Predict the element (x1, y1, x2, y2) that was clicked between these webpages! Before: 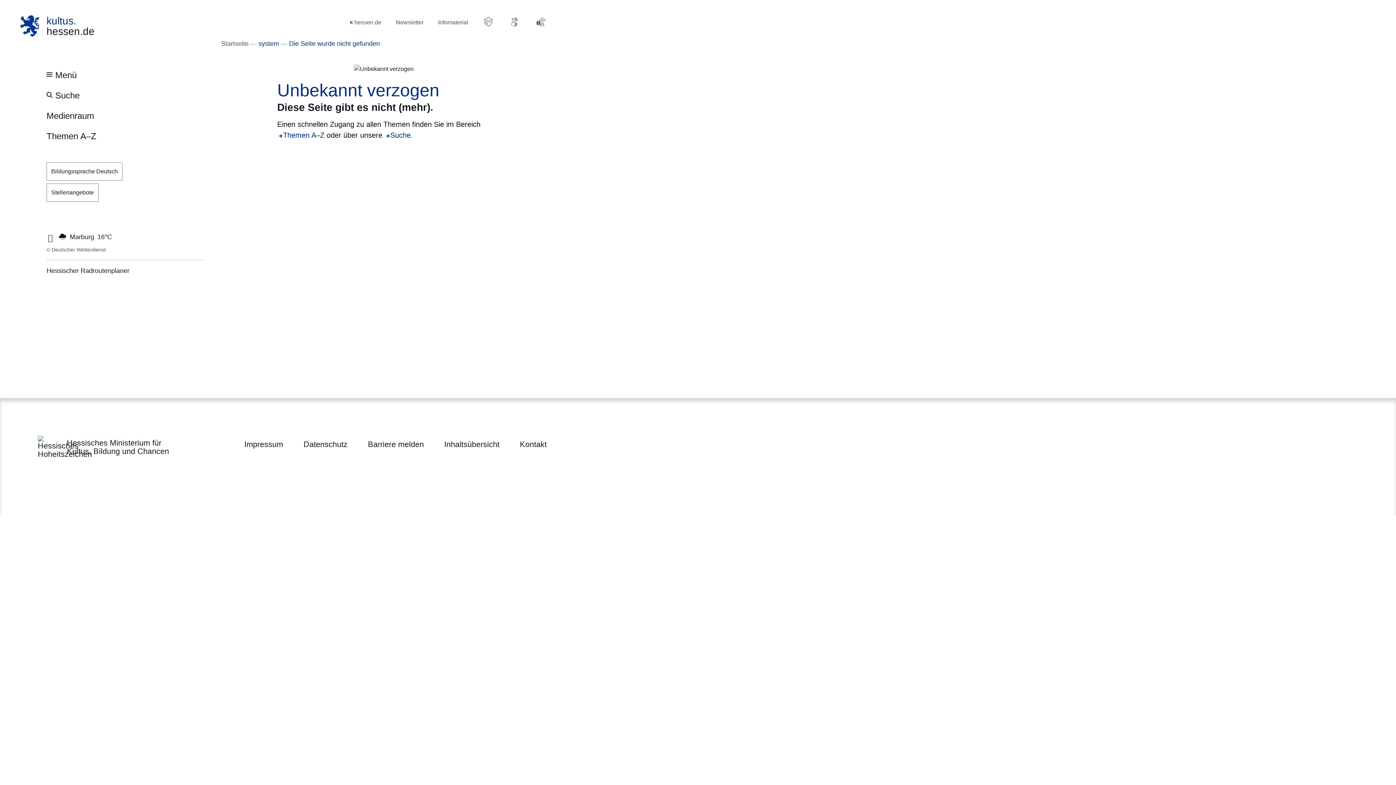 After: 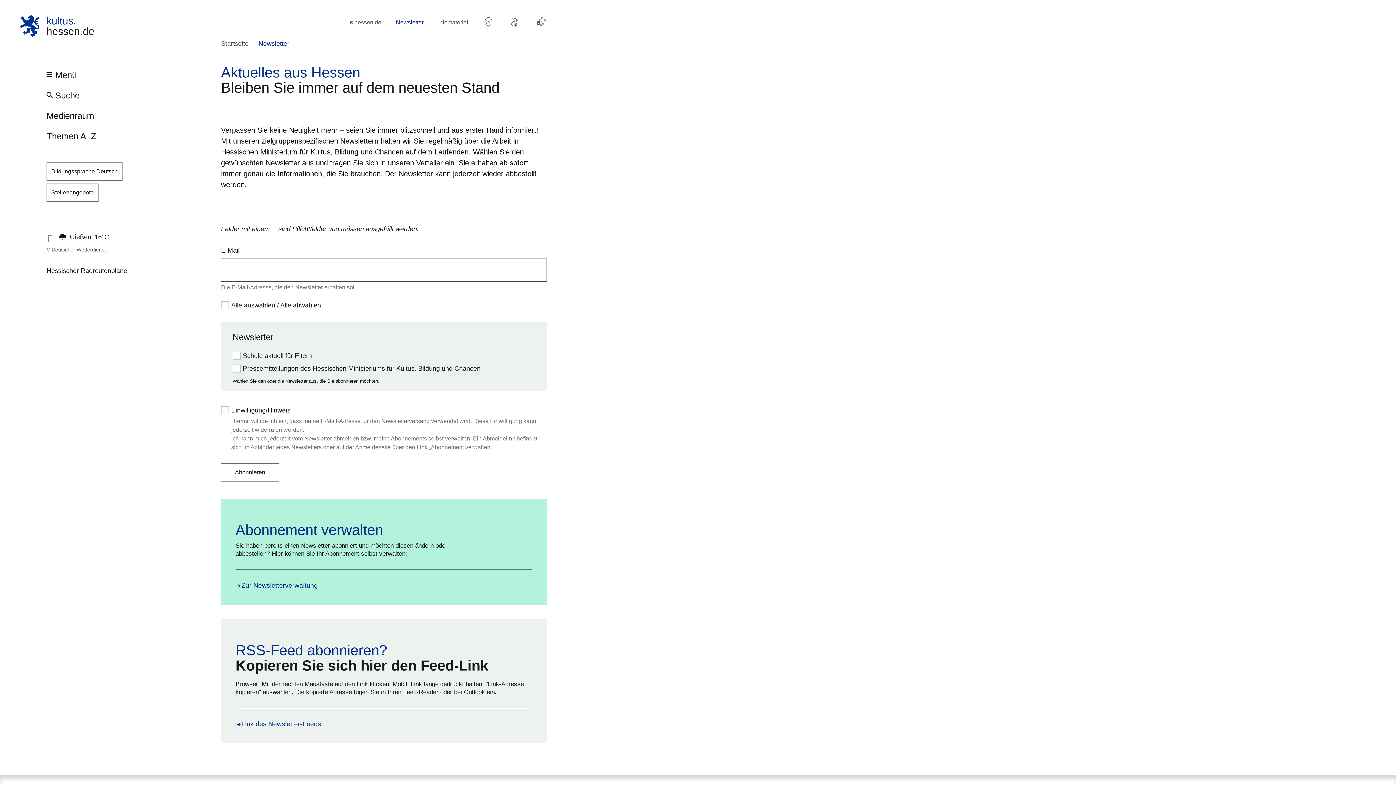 Action: label: Newsletter bbox: (395, 17, 423, 27)